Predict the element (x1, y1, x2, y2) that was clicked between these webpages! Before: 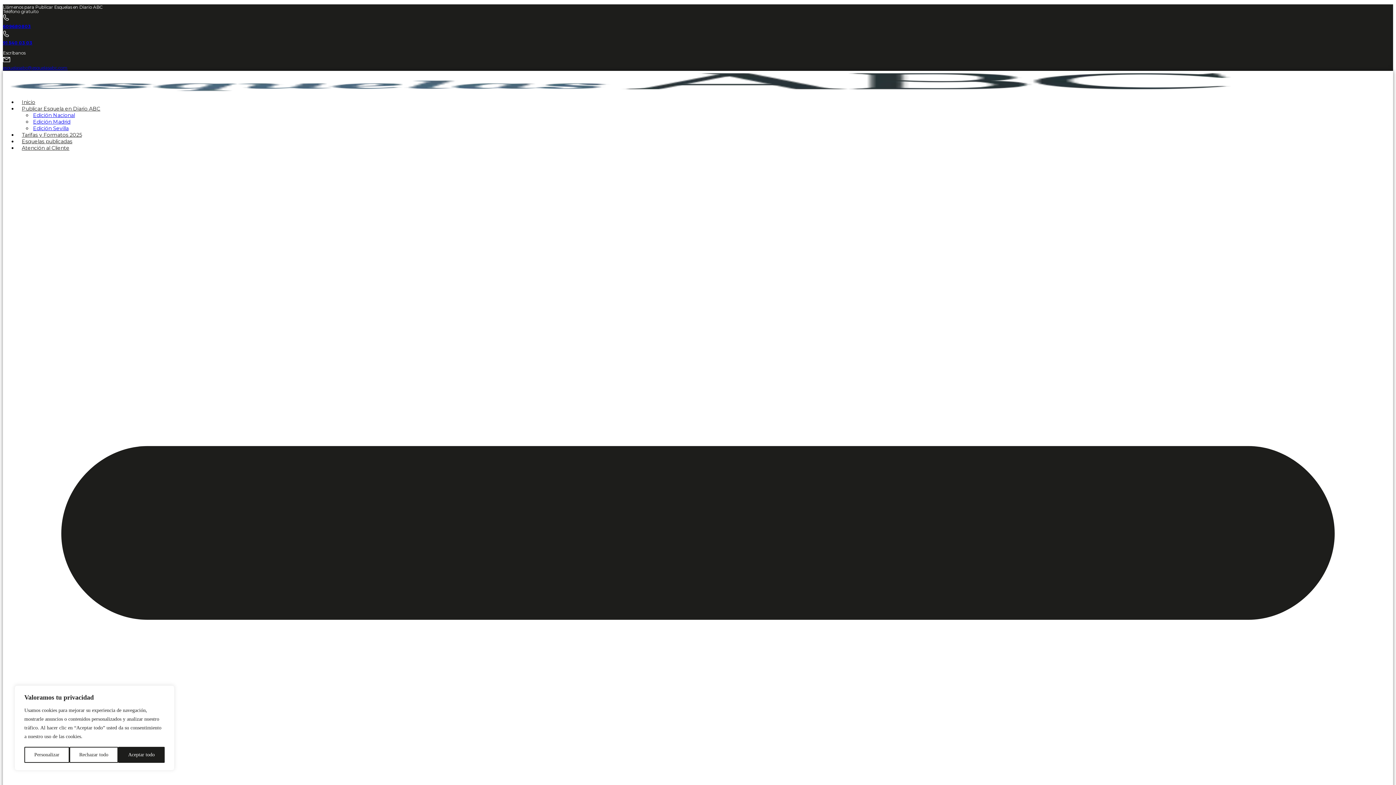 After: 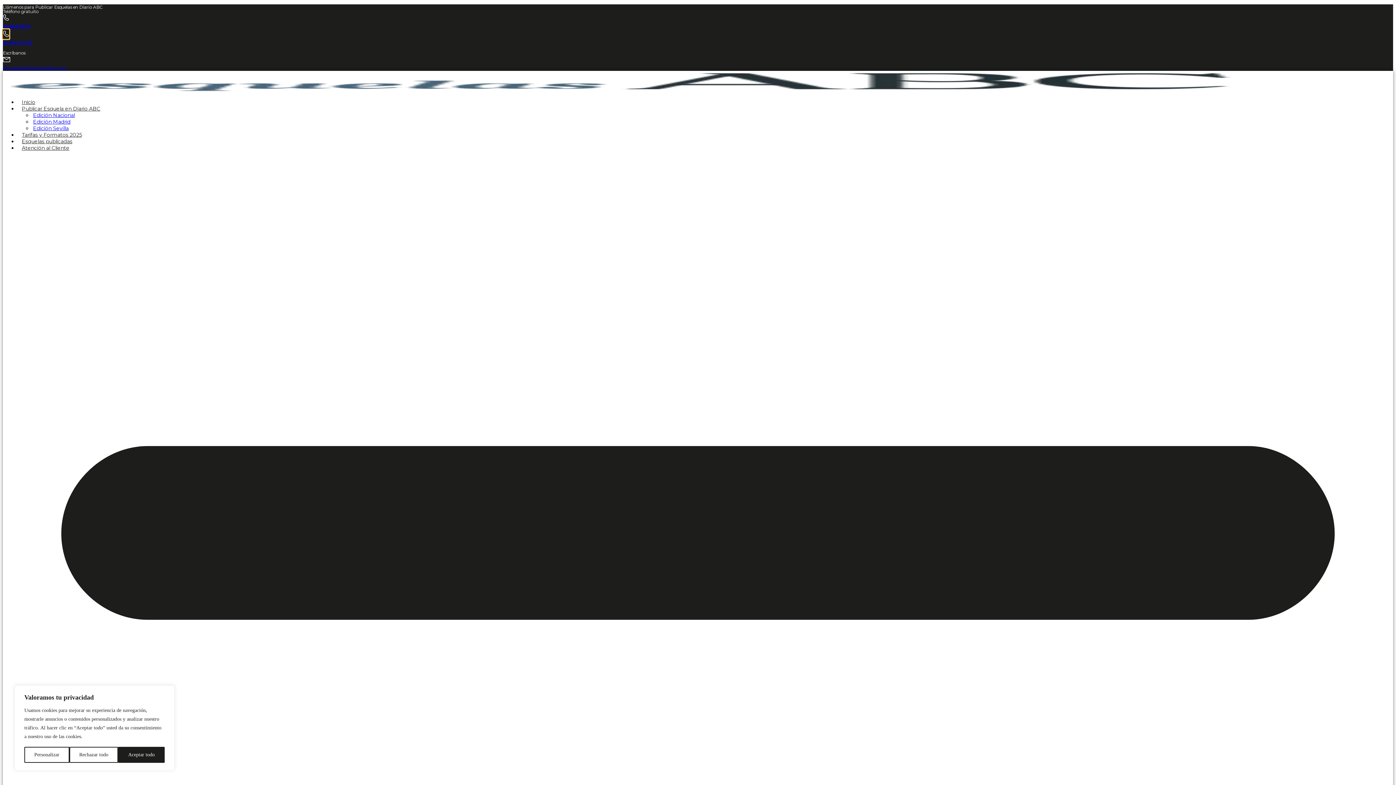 Action: bbox: (2, 29, 9, 38)